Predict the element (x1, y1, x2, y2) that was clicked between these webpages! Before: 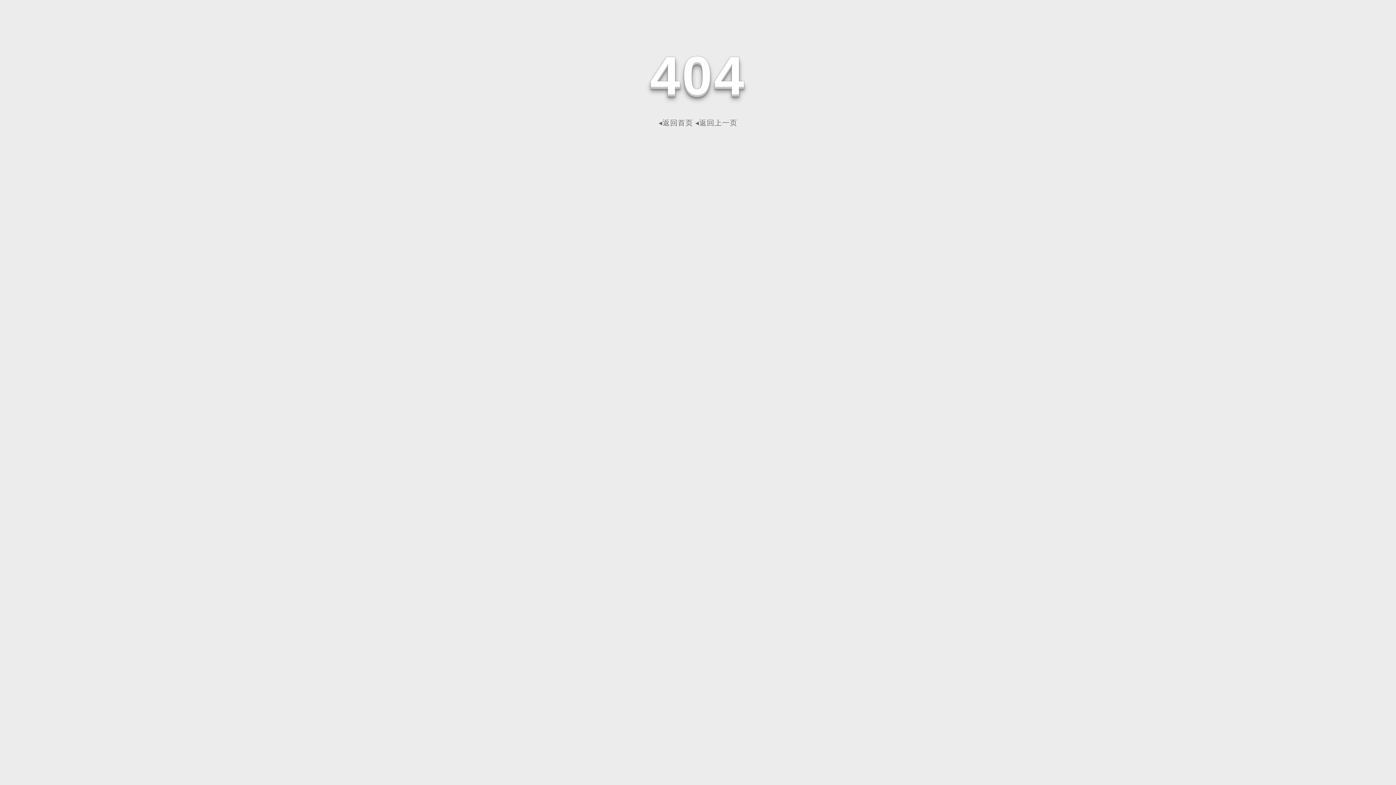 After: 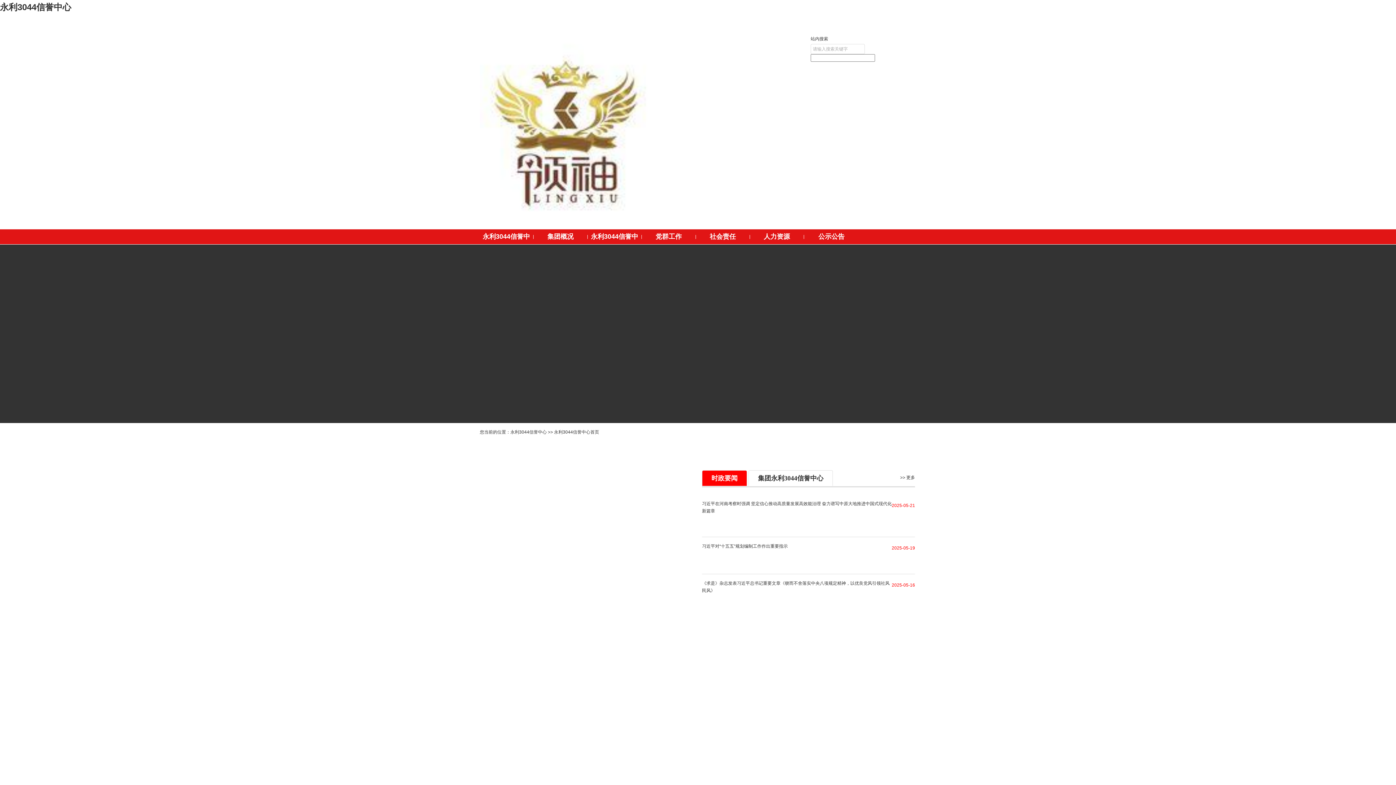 Action: bbox: (658, 118, 693, 126) label: ◂返回首页